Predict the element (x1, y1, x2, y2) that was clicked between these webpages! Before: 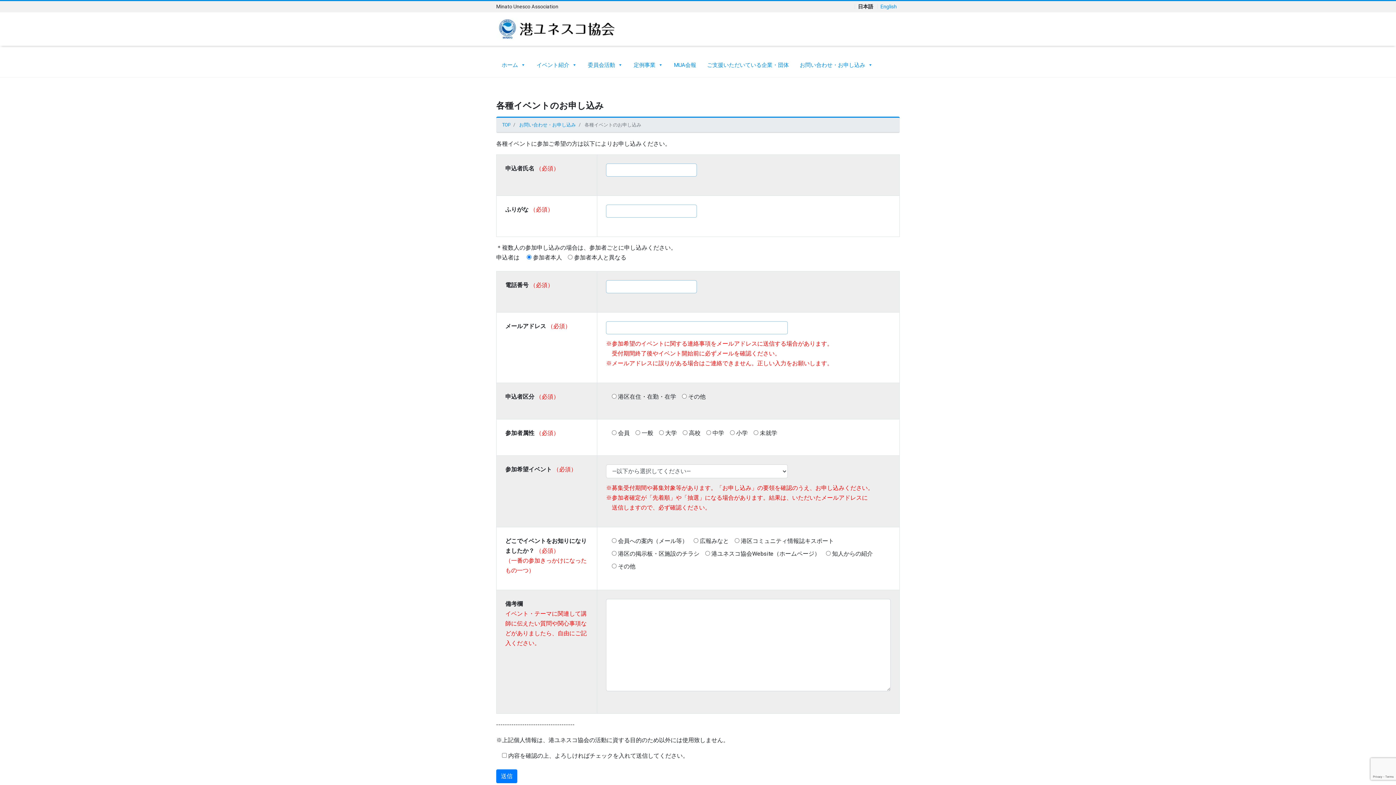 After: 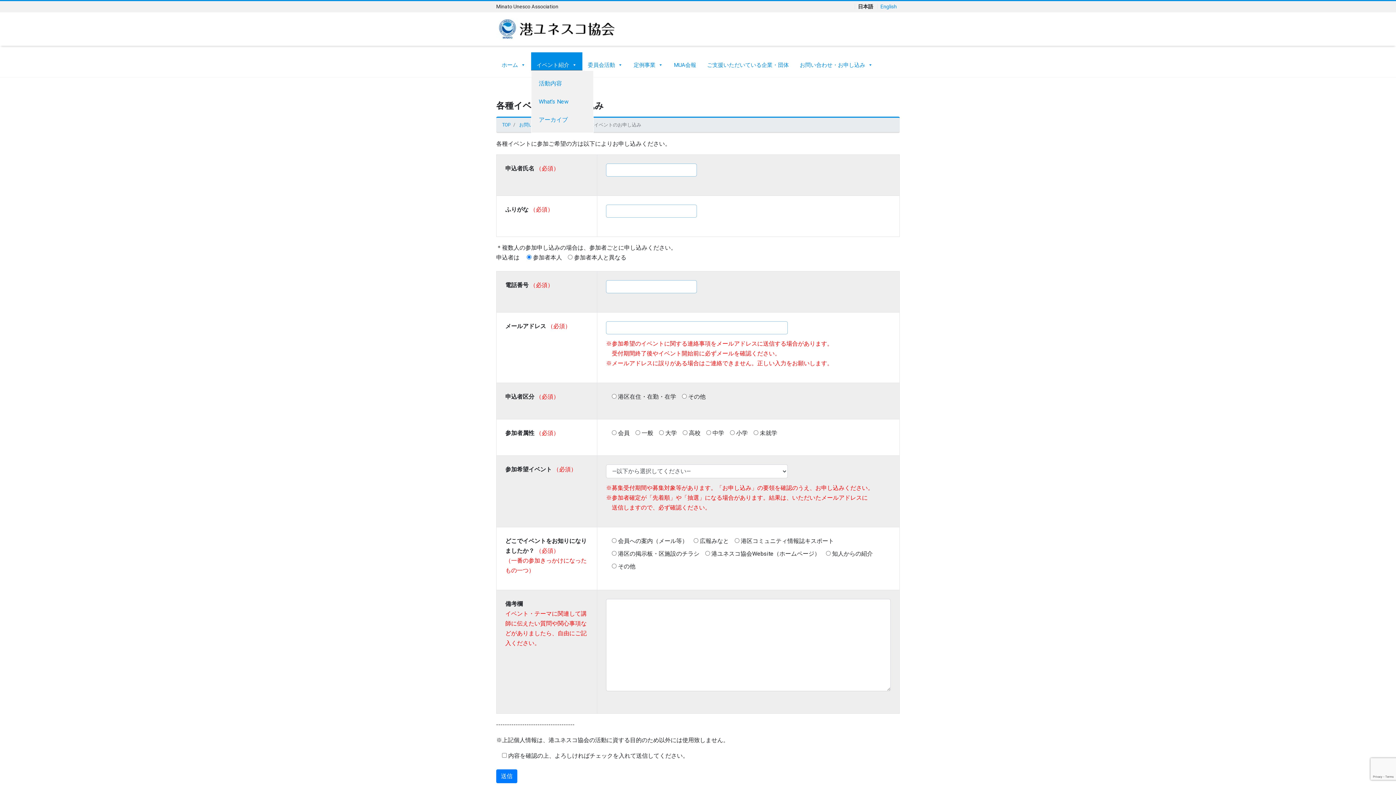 Action: label: イベント紹介 bbox: (531, 52, 582, 70)